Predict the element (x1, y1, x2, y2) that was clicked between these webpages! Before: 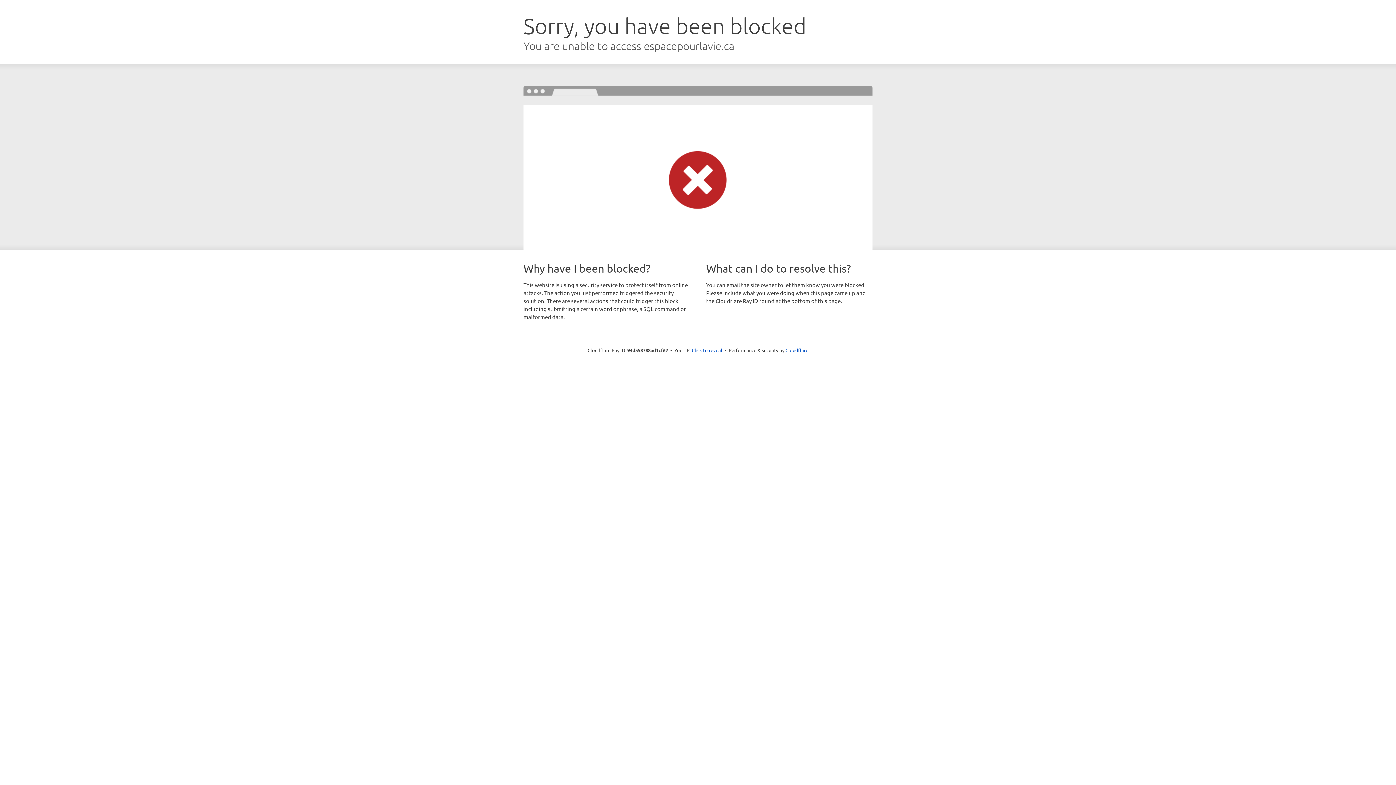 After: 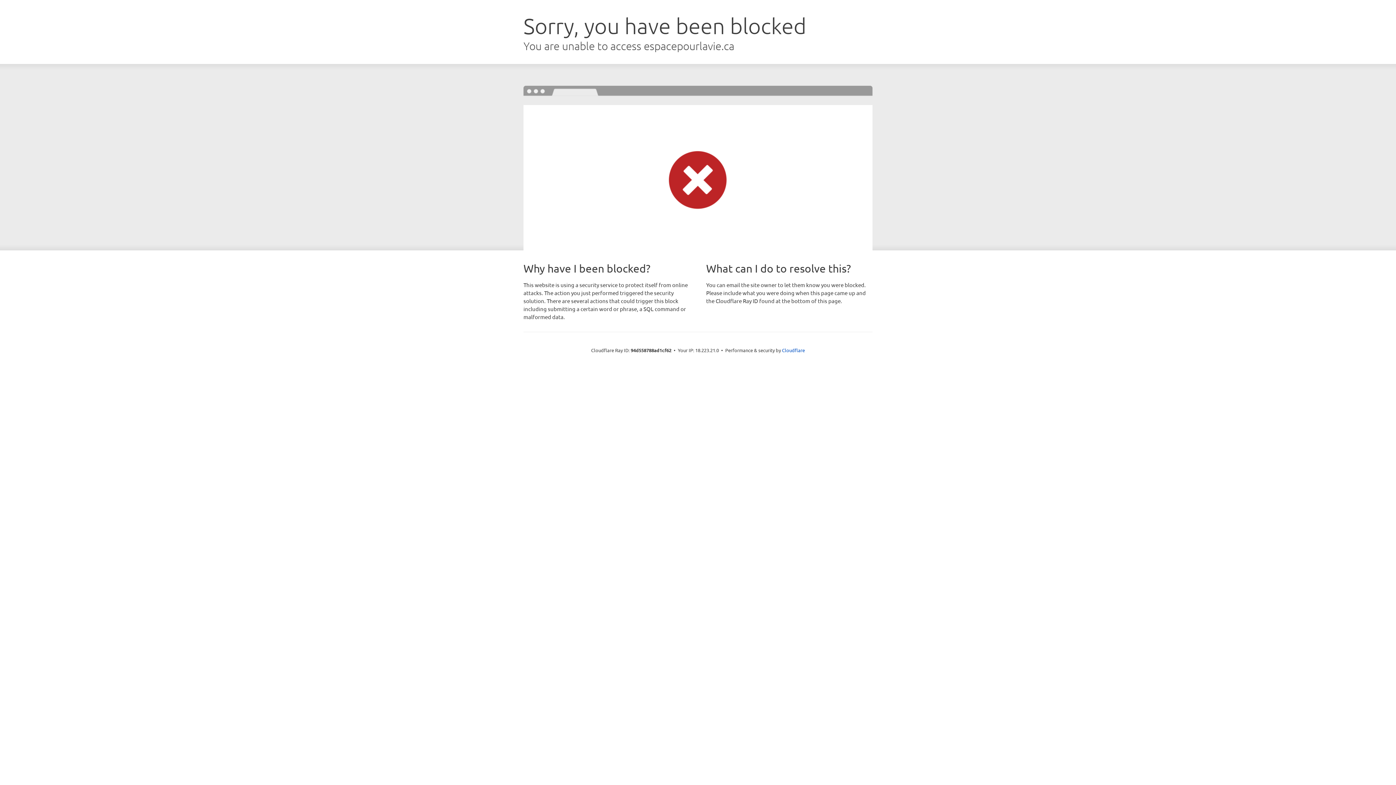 Action: bbox: (692, 346, 722, 353) label: Click to reveal